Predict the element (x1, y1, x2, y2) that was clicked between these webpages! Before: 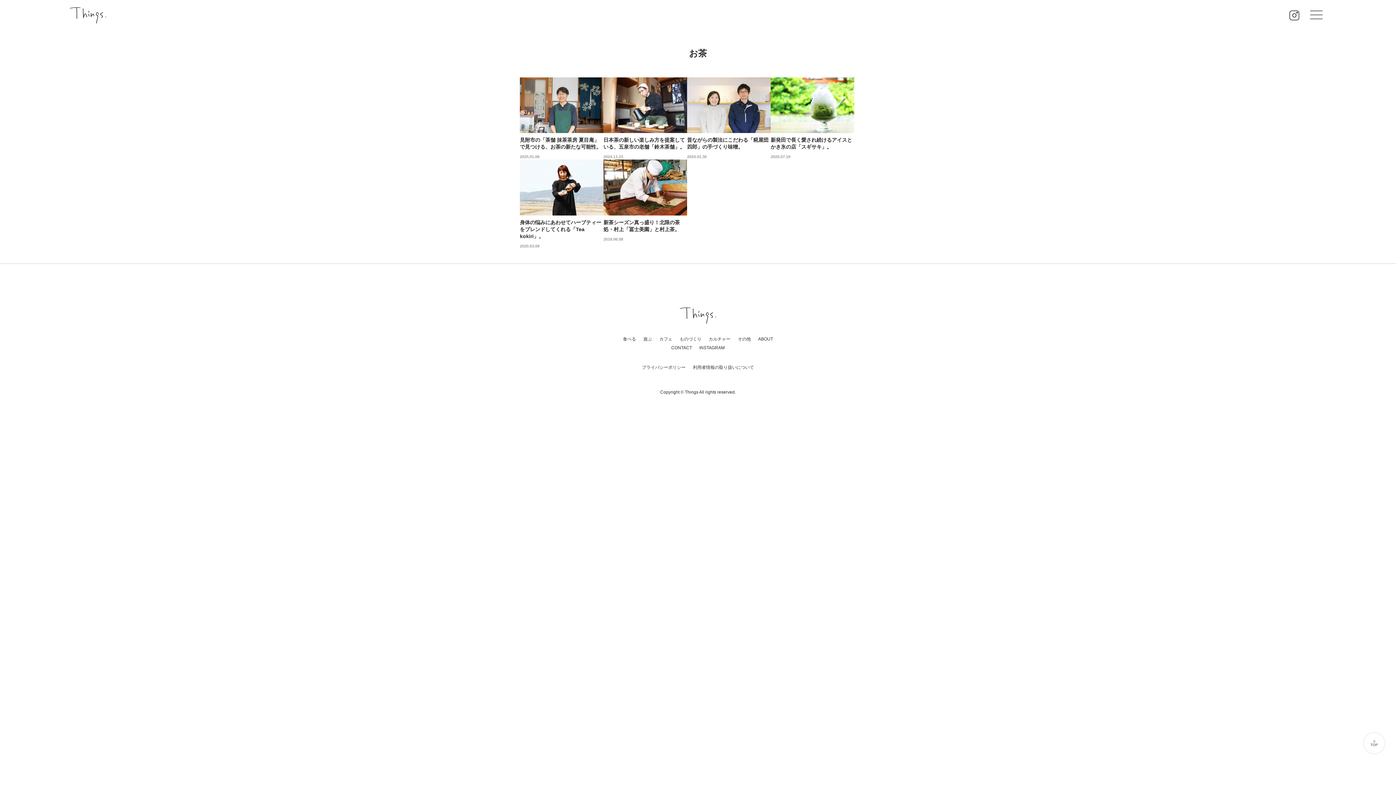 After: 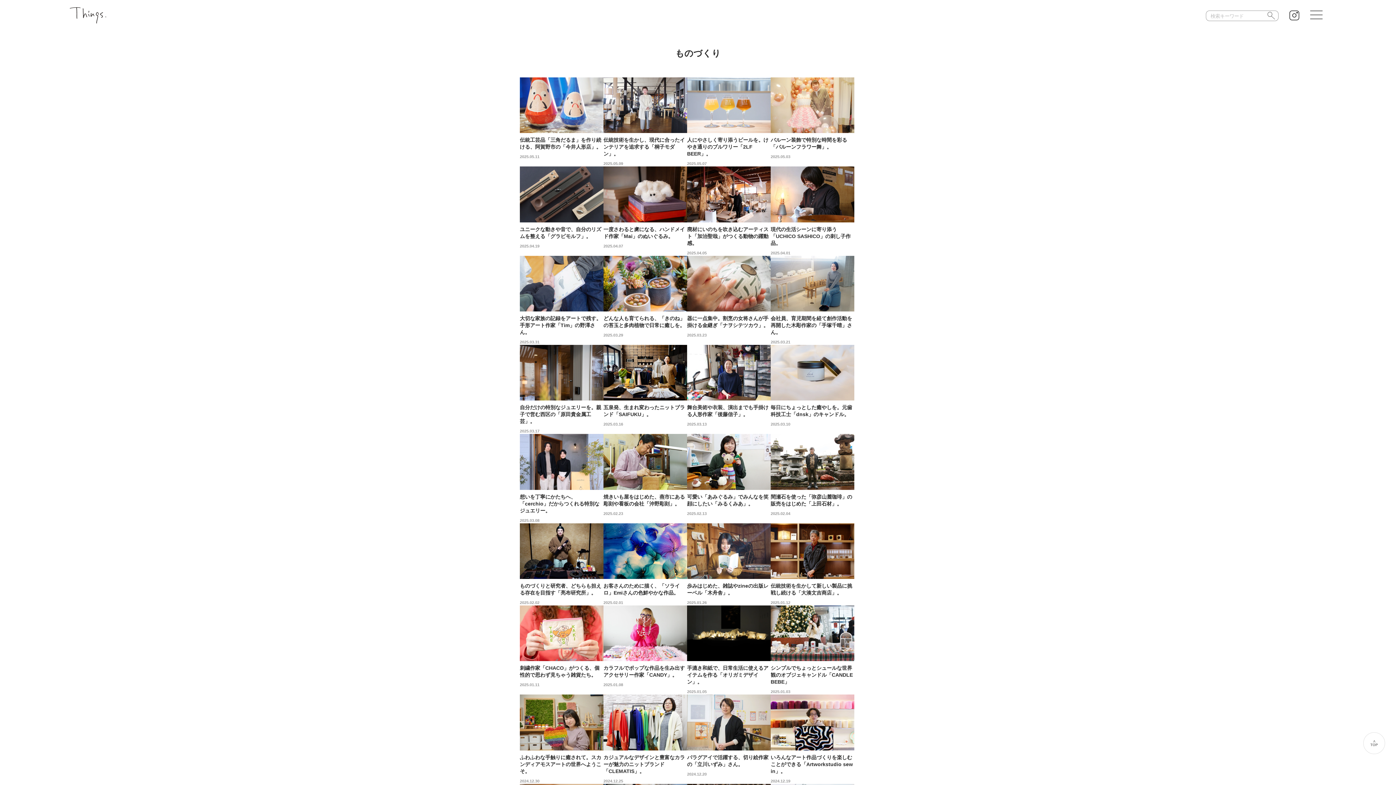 Action: label: ものづくり bbox: (679, 336, 701, 341)